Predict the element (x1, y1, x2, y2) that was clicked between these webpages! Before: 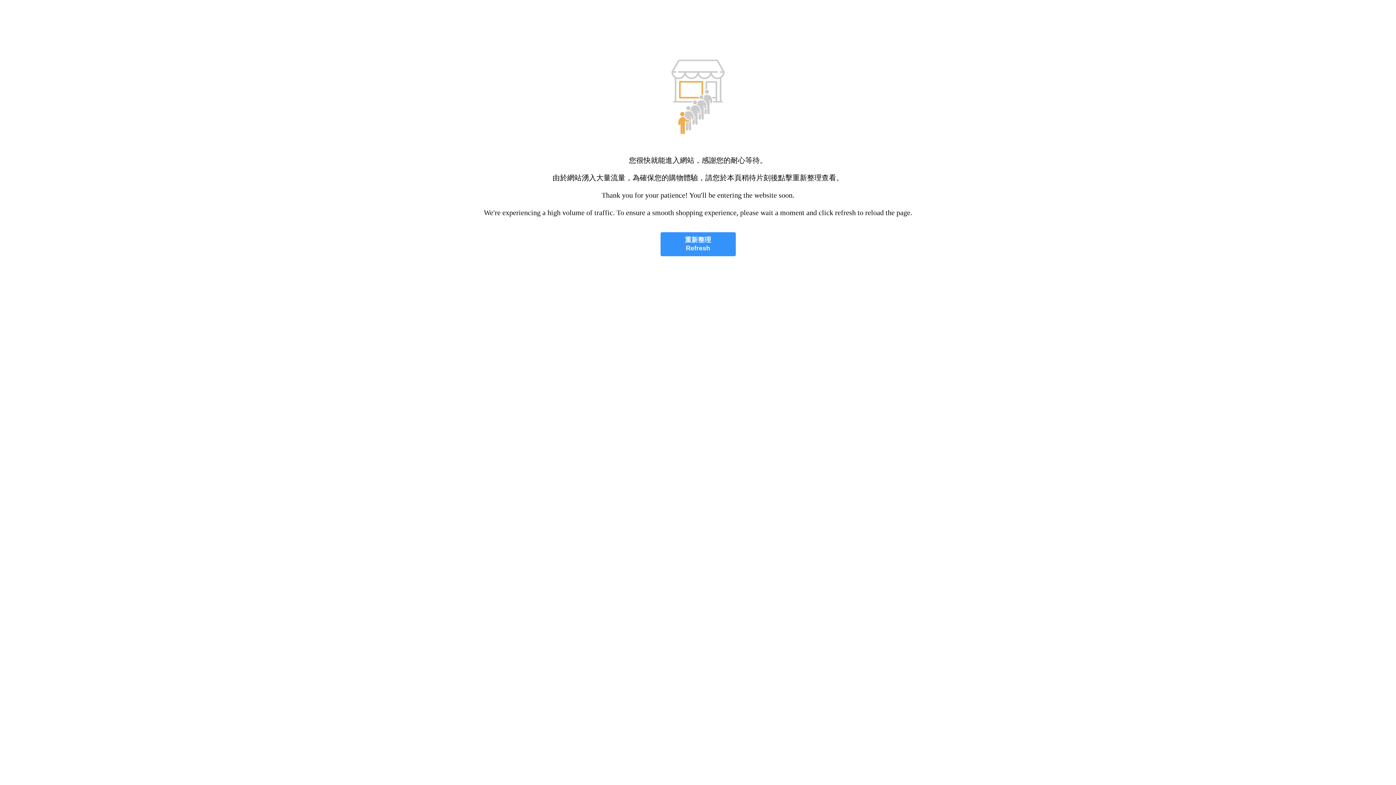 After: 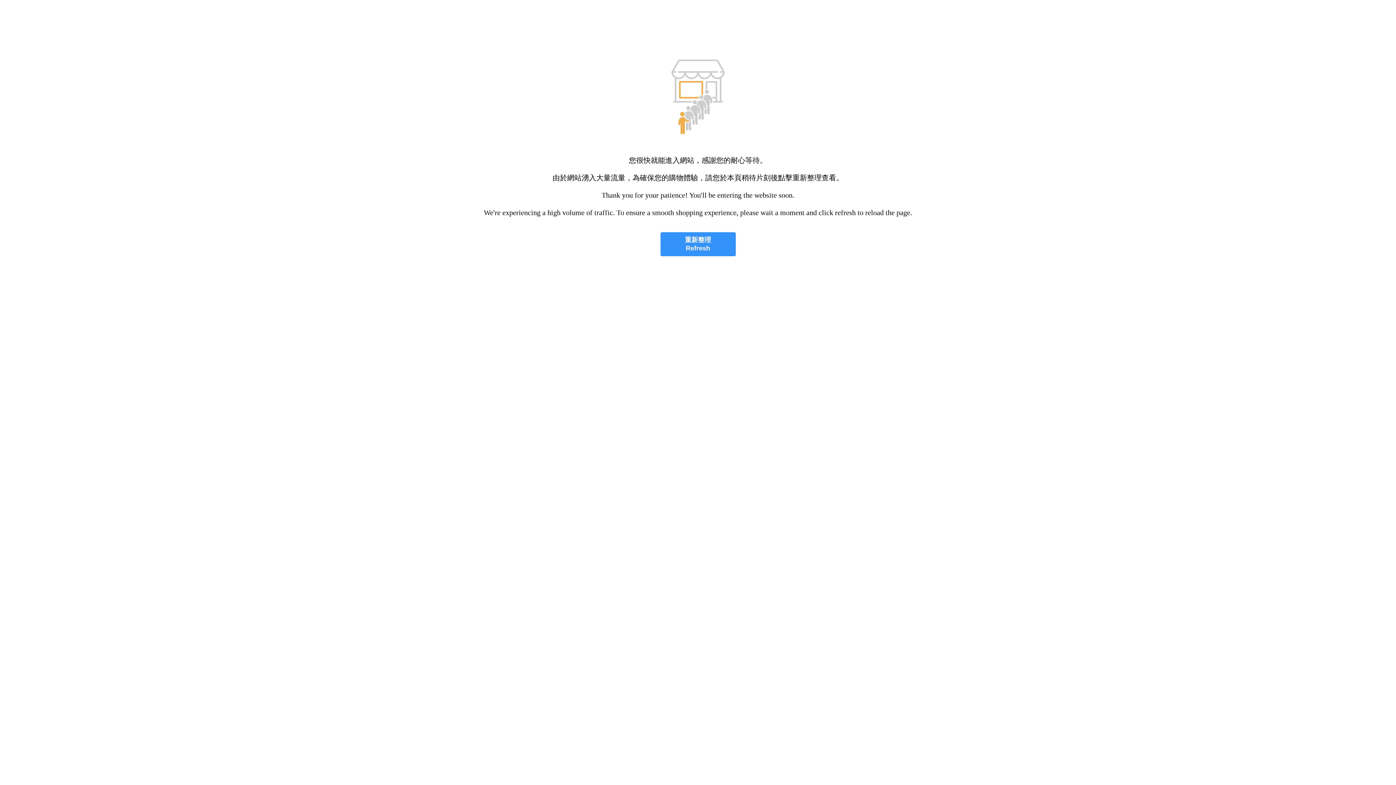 Action: bbox: (660, 232, 735, 256) label: 重新整理
Refresh